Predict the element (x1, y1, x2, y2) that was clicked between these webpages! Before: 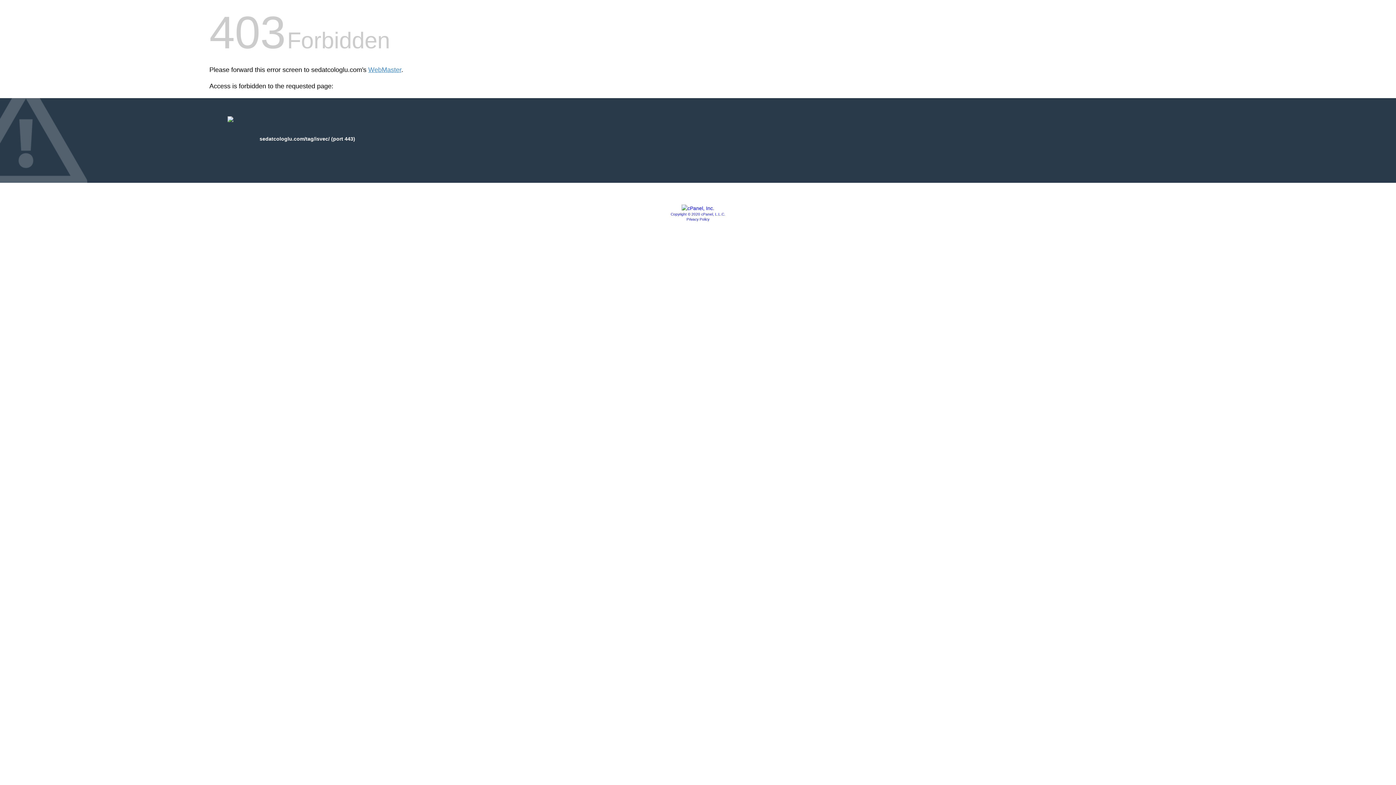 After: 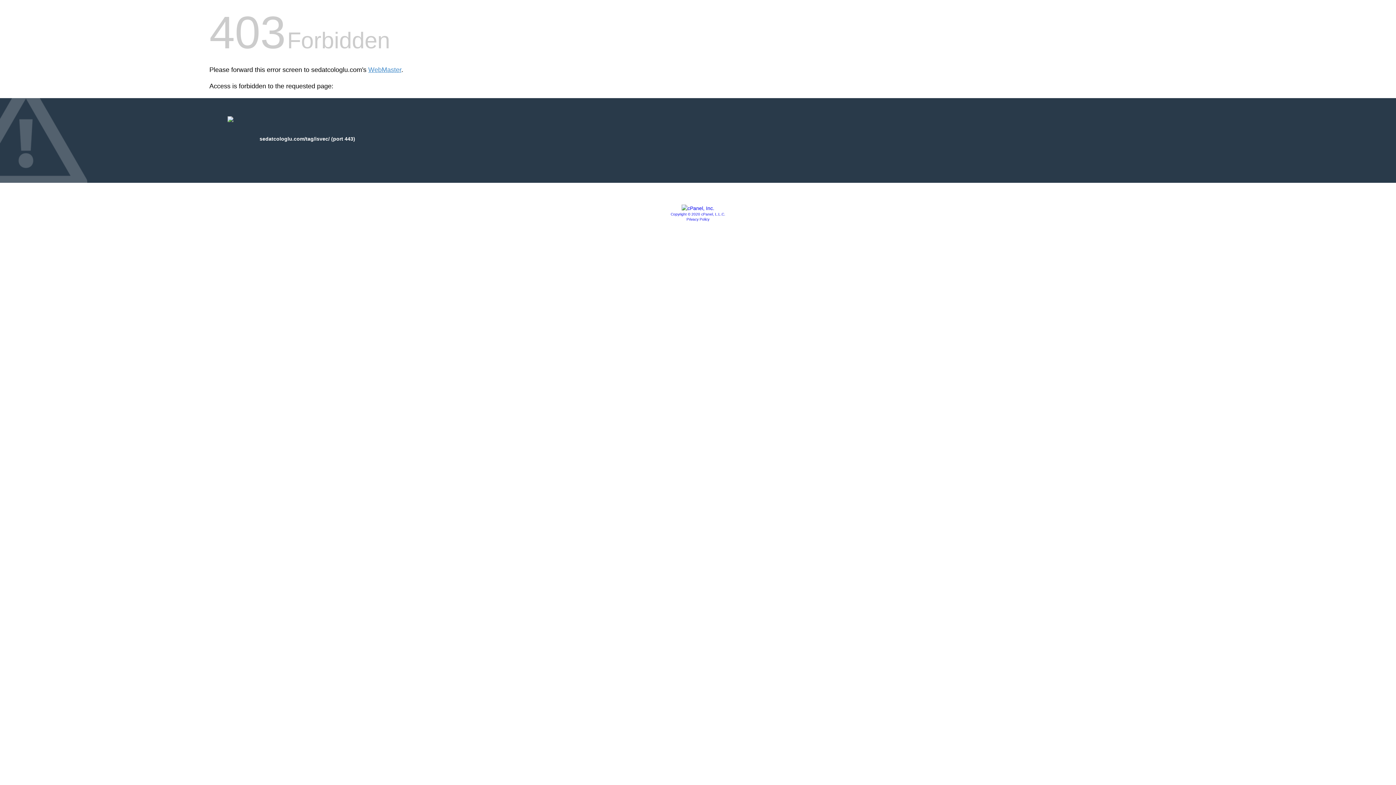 Action: bbox: (681, 205, 714, 211)